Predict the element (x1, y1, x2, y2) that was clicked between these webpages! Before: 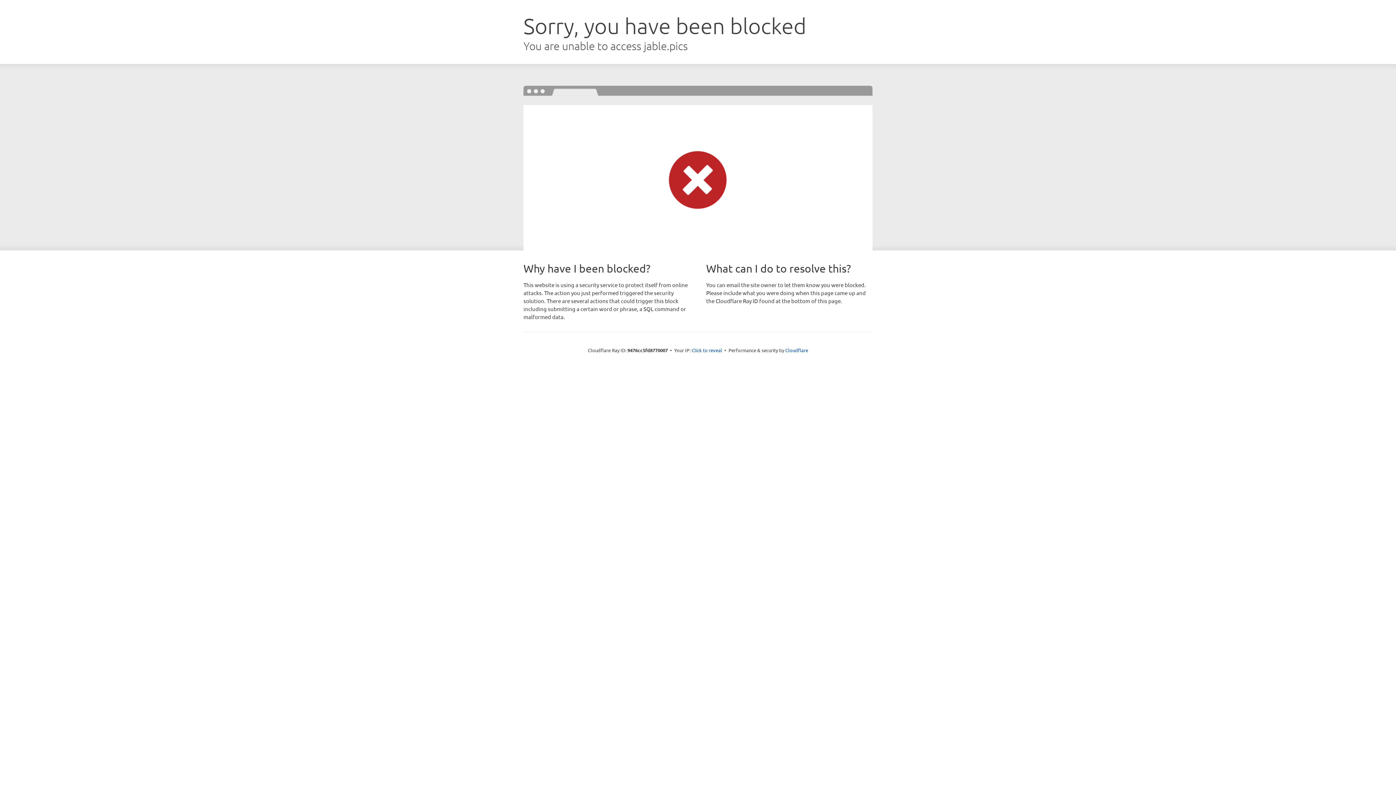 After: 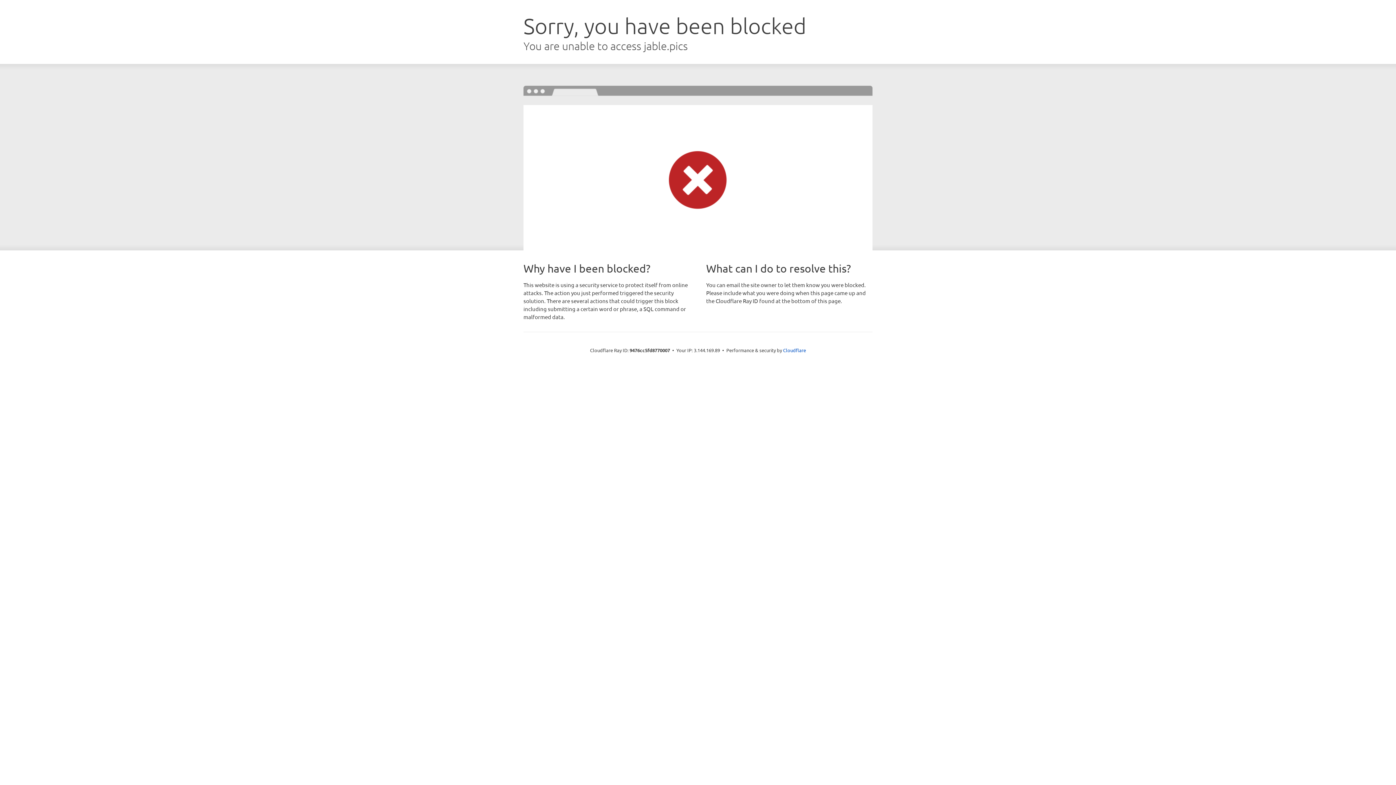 Action: bbox: (691, 346, 722, 353) label: Click to reveal